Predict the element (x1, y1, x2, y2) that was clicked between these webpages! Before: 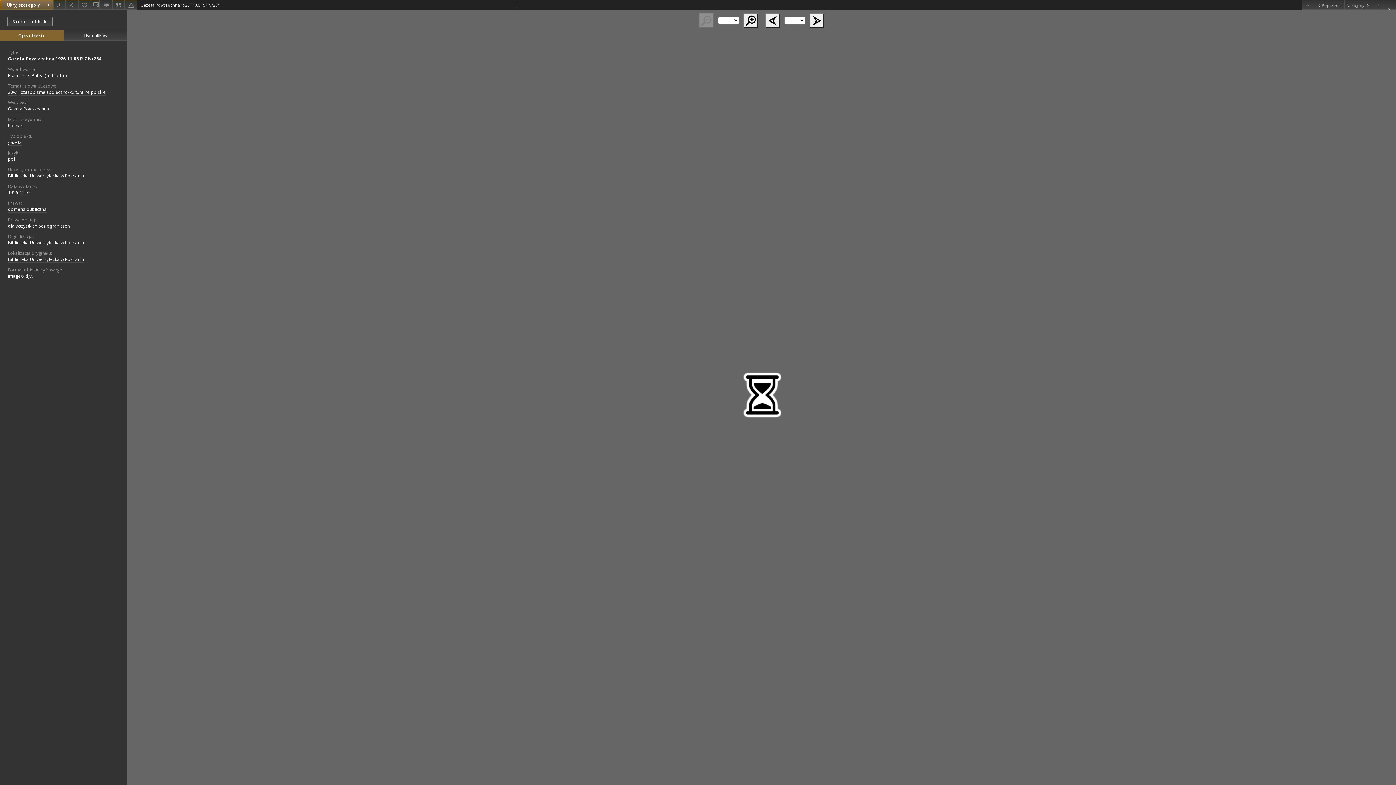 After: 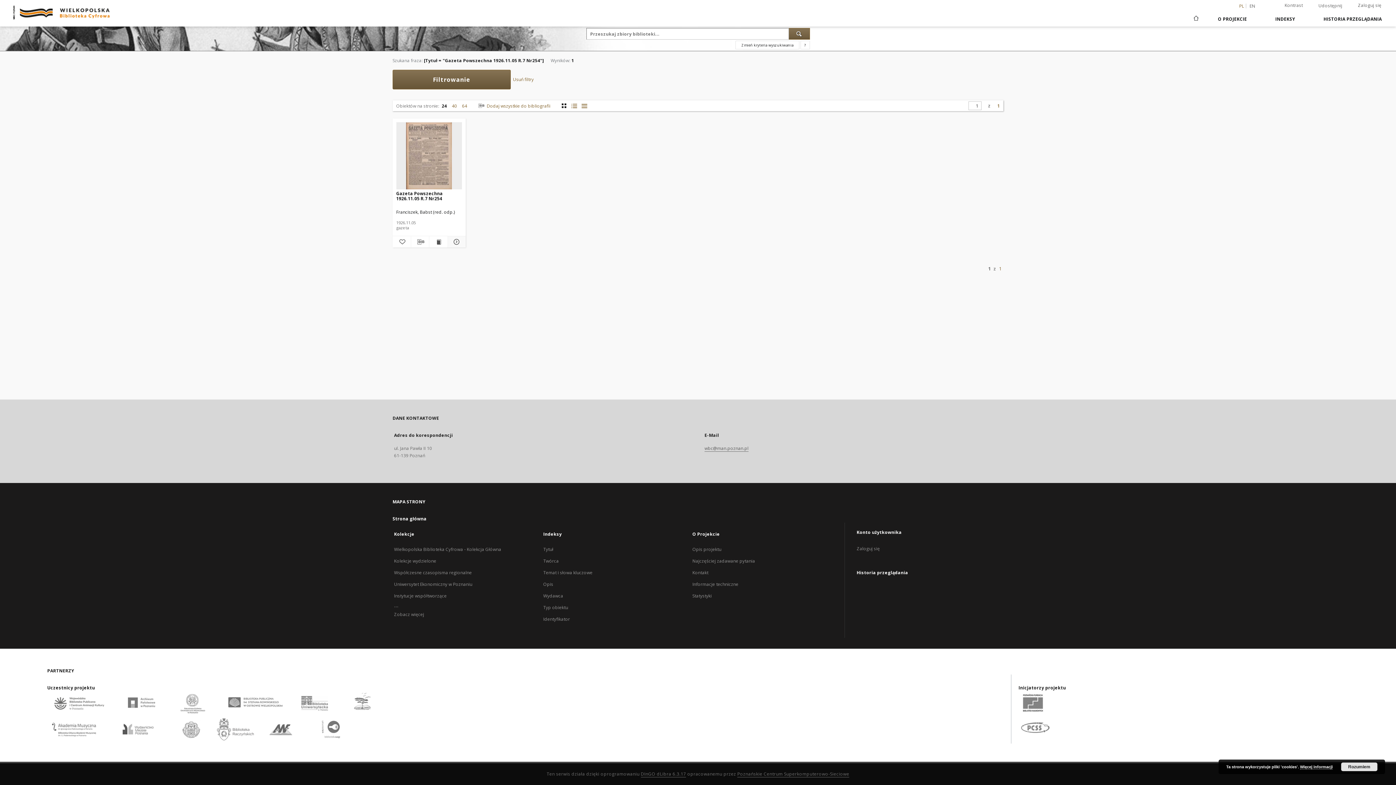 Action: label: Gazeta Powszechna 1926.11.05 R.7 Nr254 bbox: (8, 55, 101, 62)